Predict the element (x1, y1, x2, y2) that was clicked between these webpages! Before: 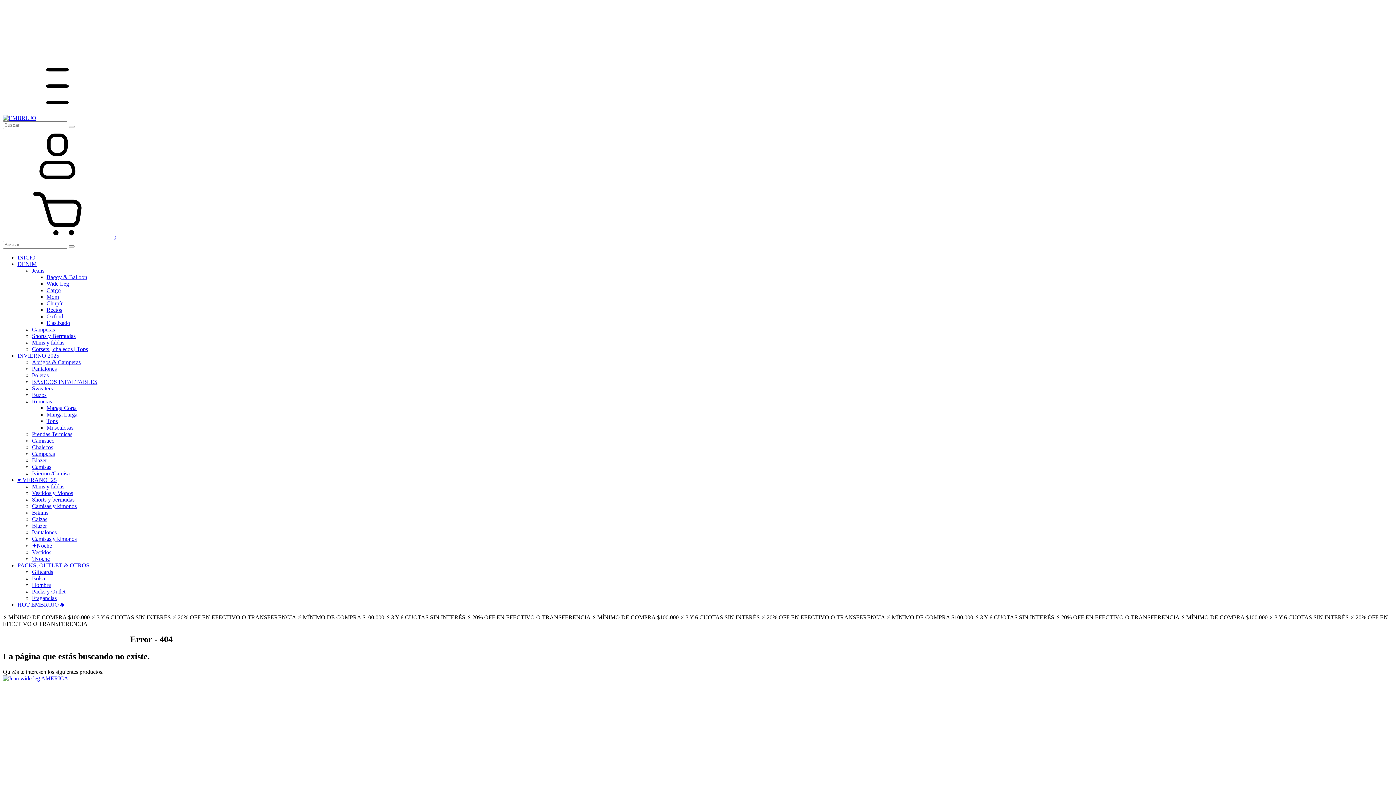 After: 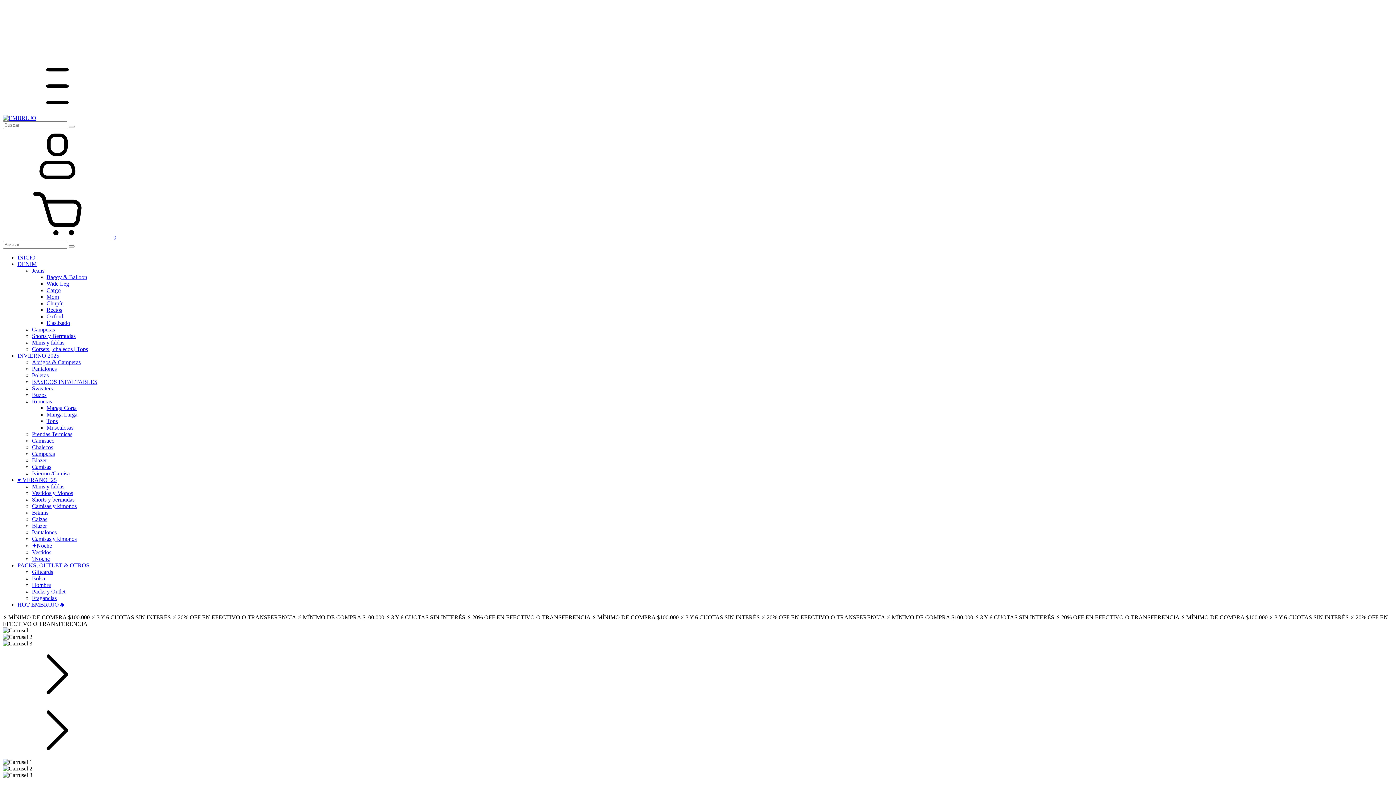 Action: bbox: (2, 114, 36, 121)